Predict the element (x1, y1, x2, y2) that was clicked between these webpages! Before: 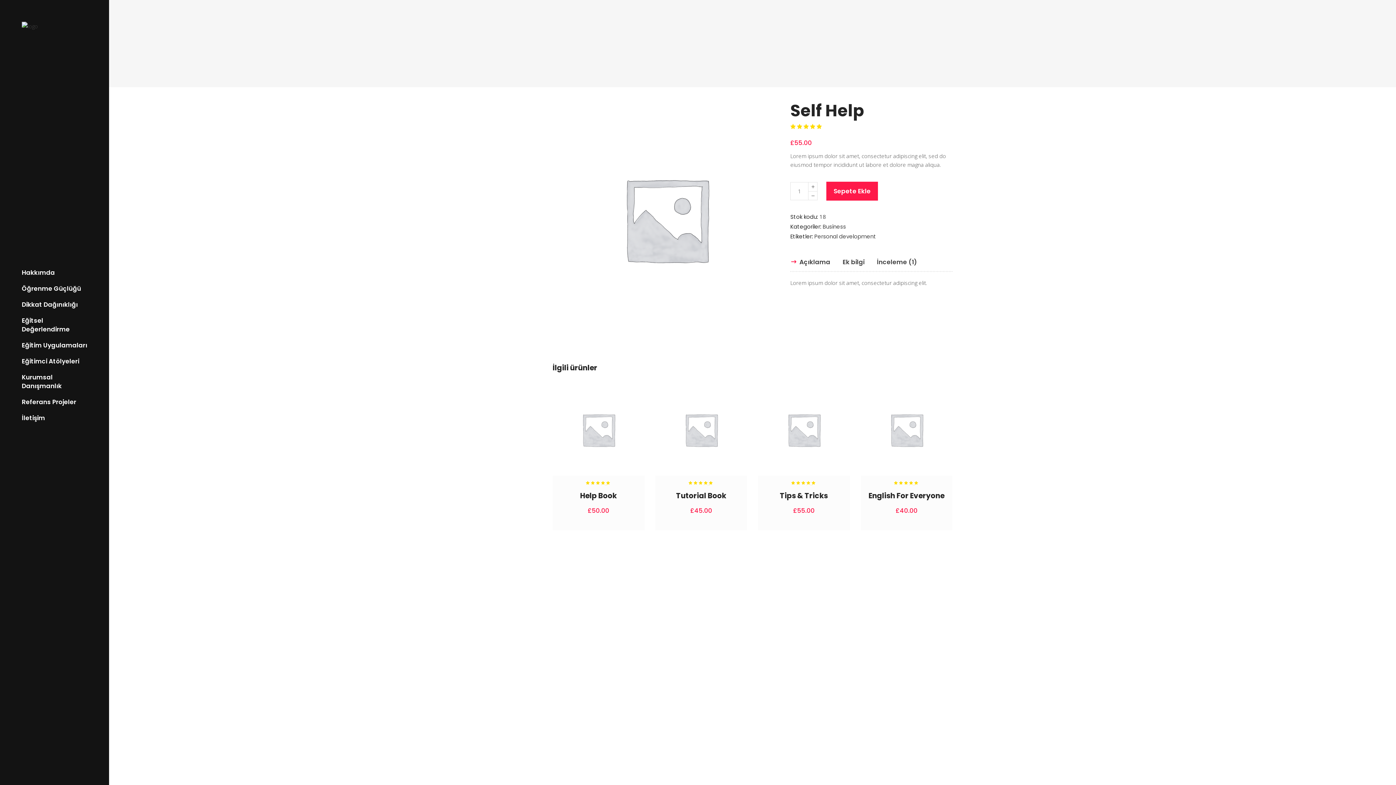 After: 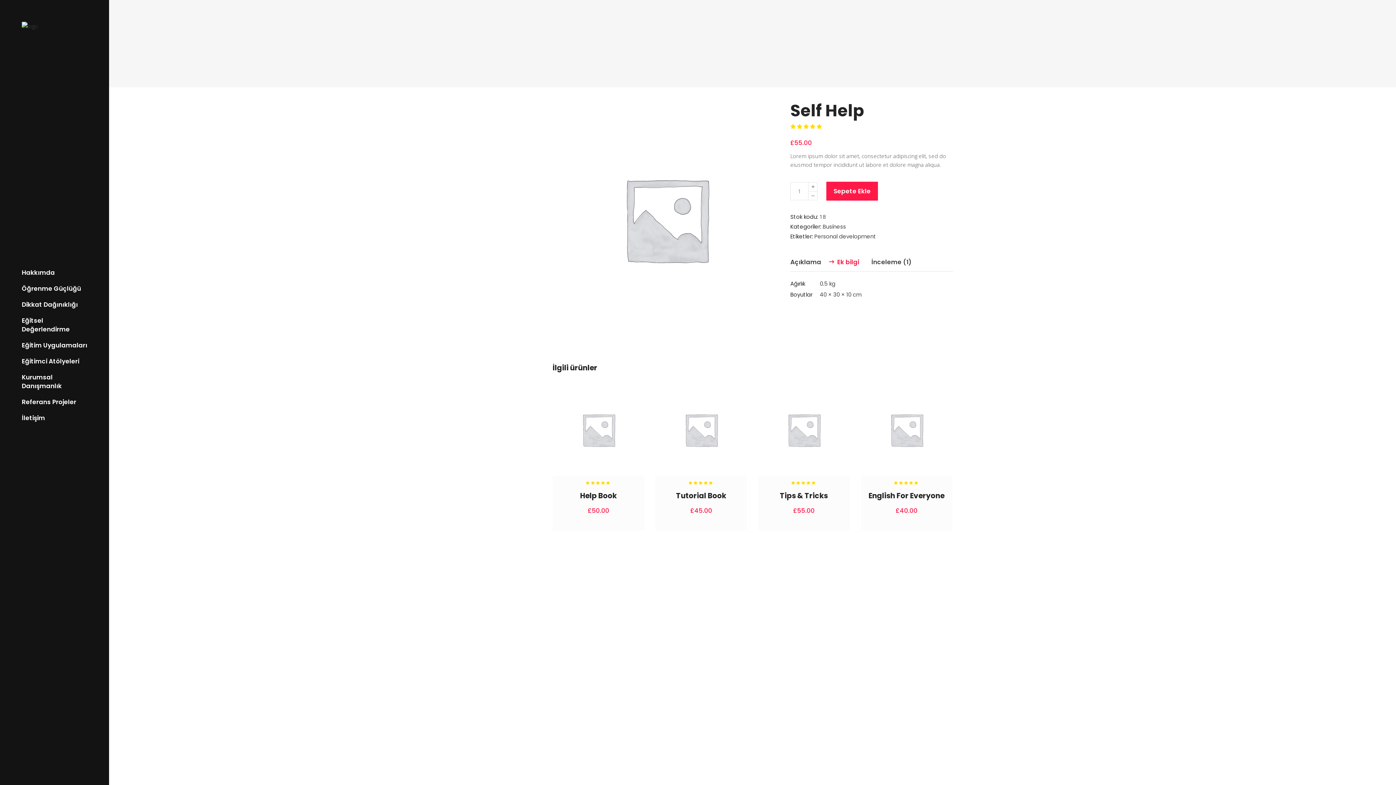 Action: bbox: (842, 257, 864, 266) label: Ek bilgi